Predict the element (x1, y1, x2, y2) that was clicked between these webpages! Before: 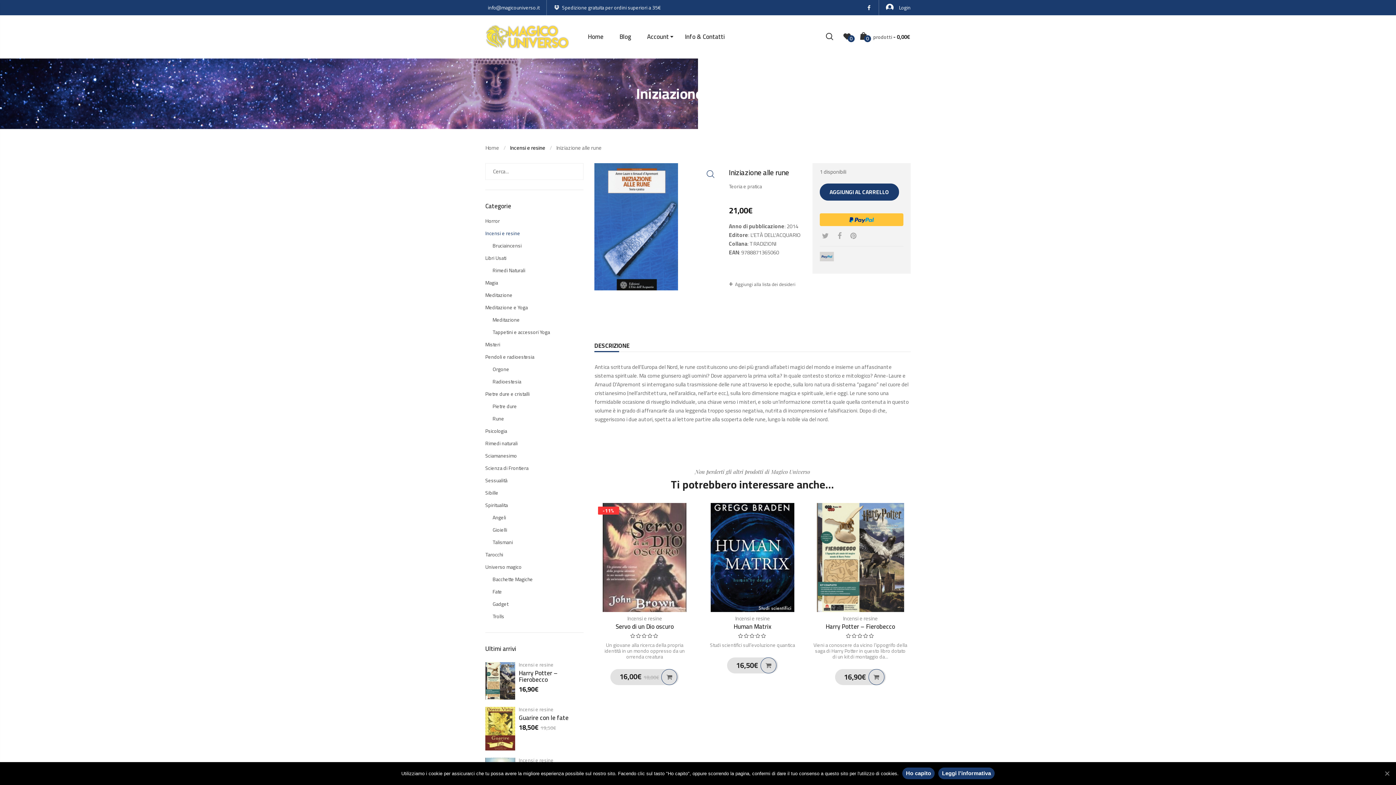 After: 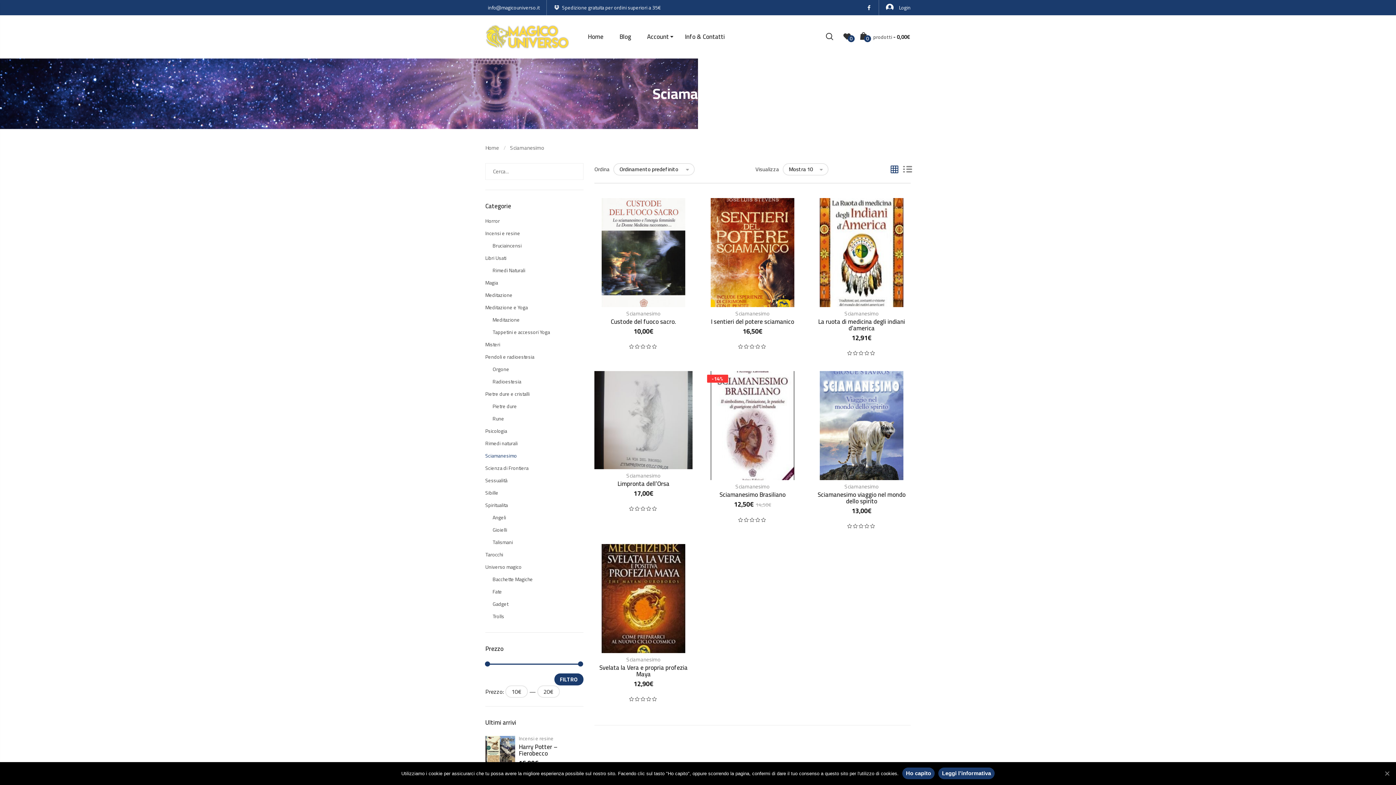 Action: label: Sciamanesimo bbox: (485, 451, 517, 460)